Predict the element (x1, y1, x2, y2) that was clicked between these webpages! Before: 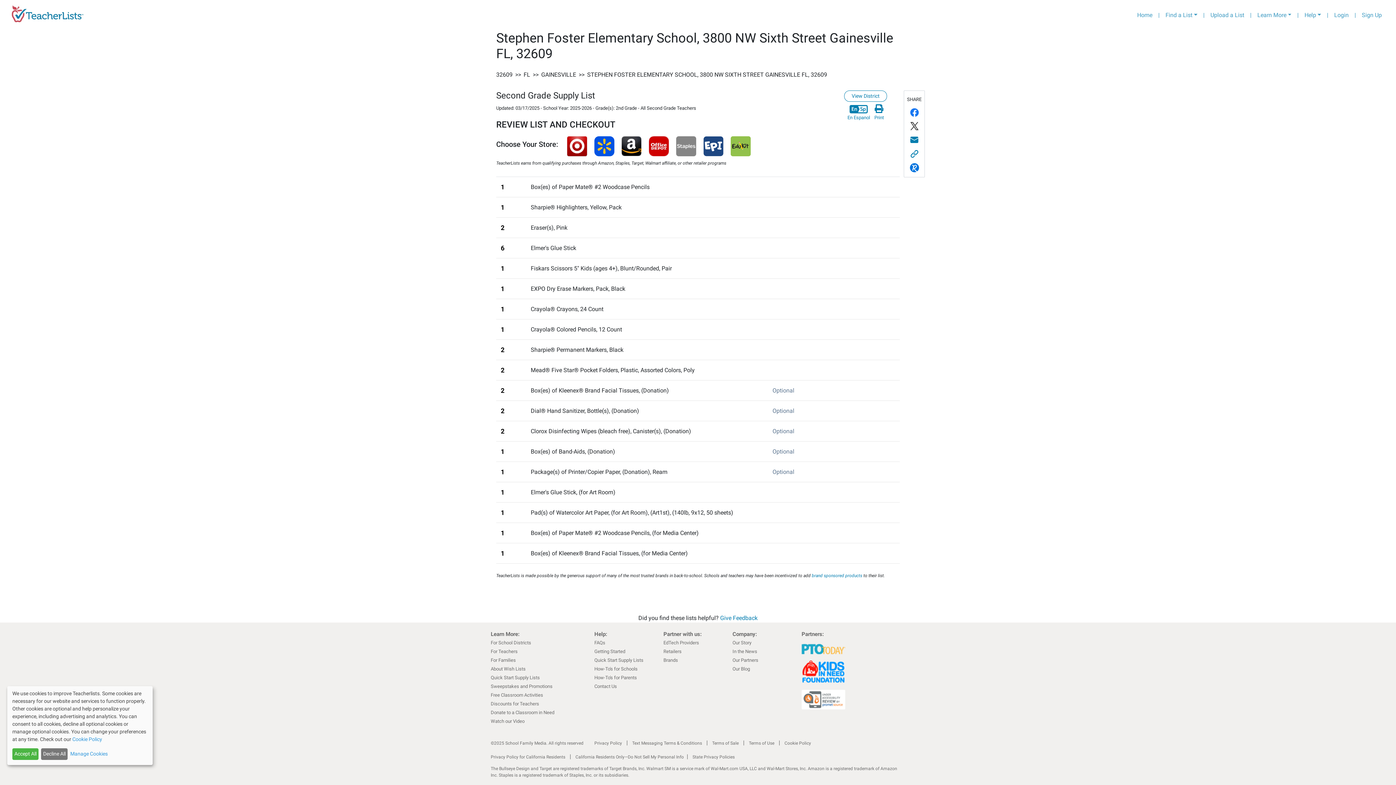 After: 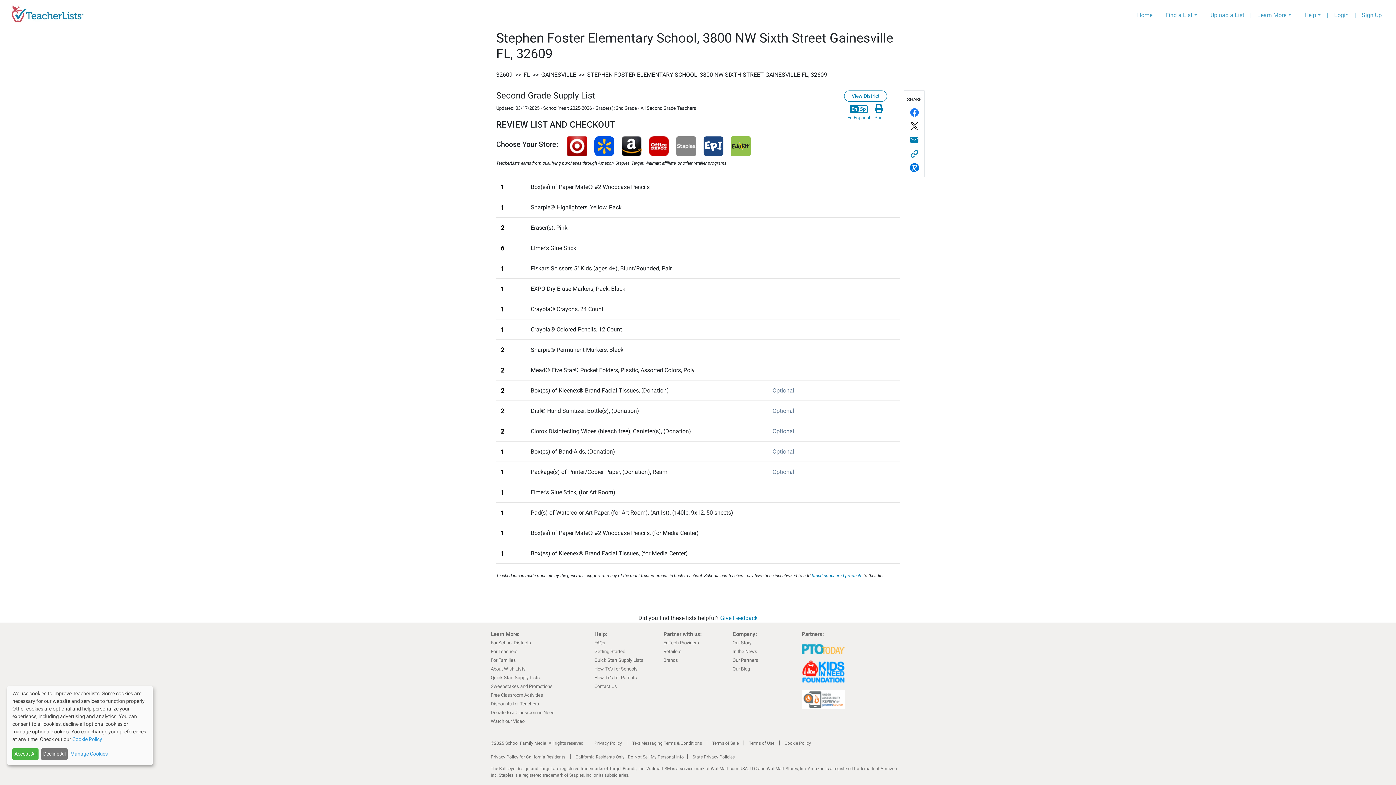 Action: bbox: (590, 142, 618, 149)